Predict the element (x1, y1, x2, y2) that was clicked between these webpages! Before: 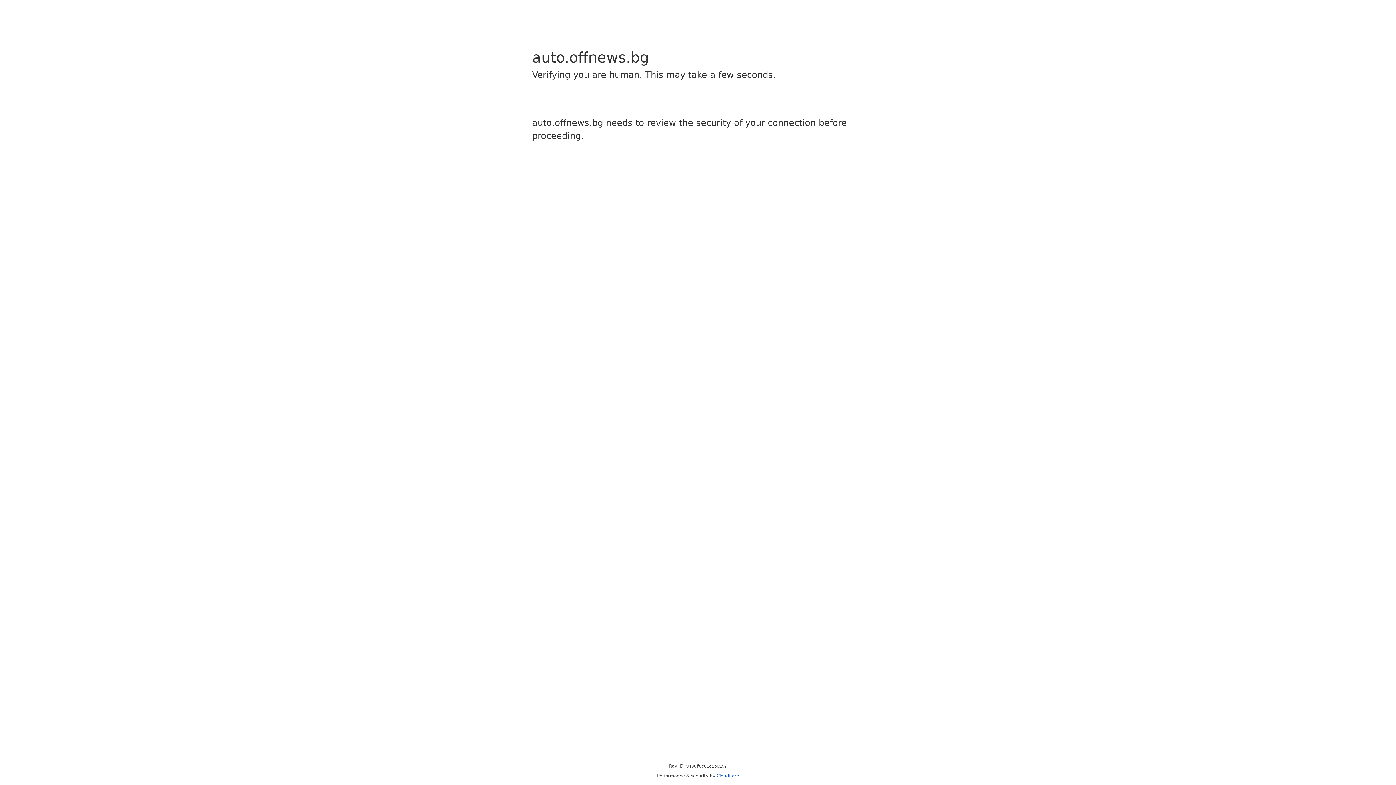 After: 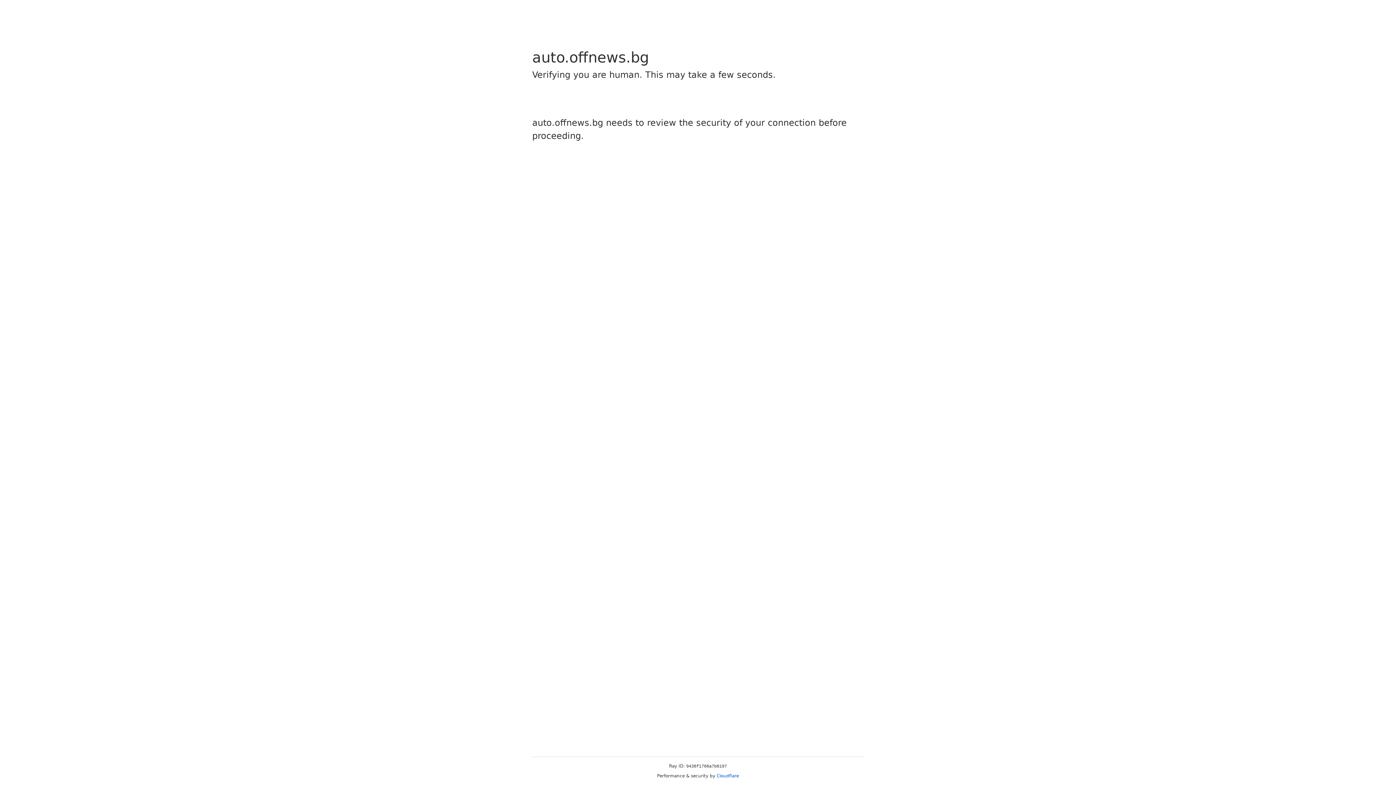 Action: label: Cloudflare bbox: (716, 773, 739, 778)